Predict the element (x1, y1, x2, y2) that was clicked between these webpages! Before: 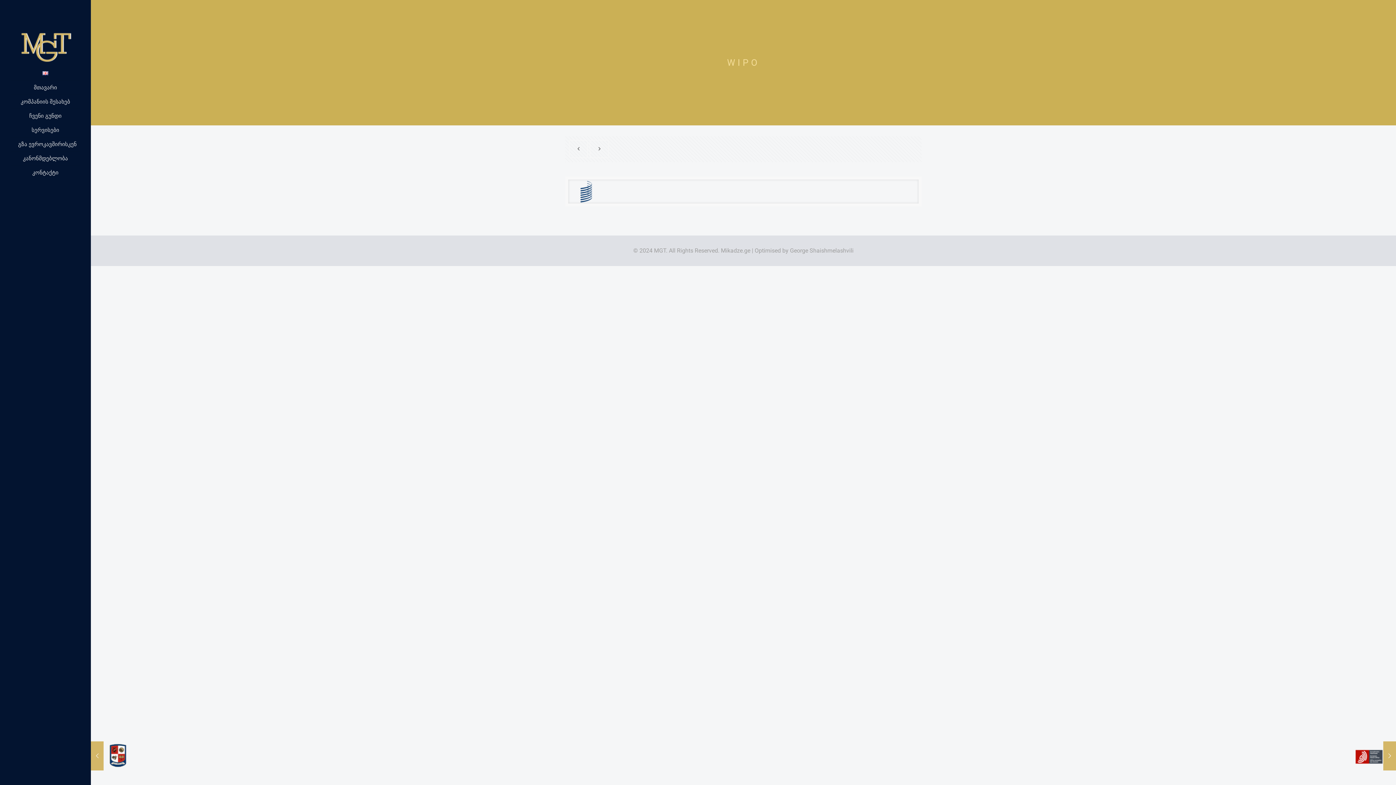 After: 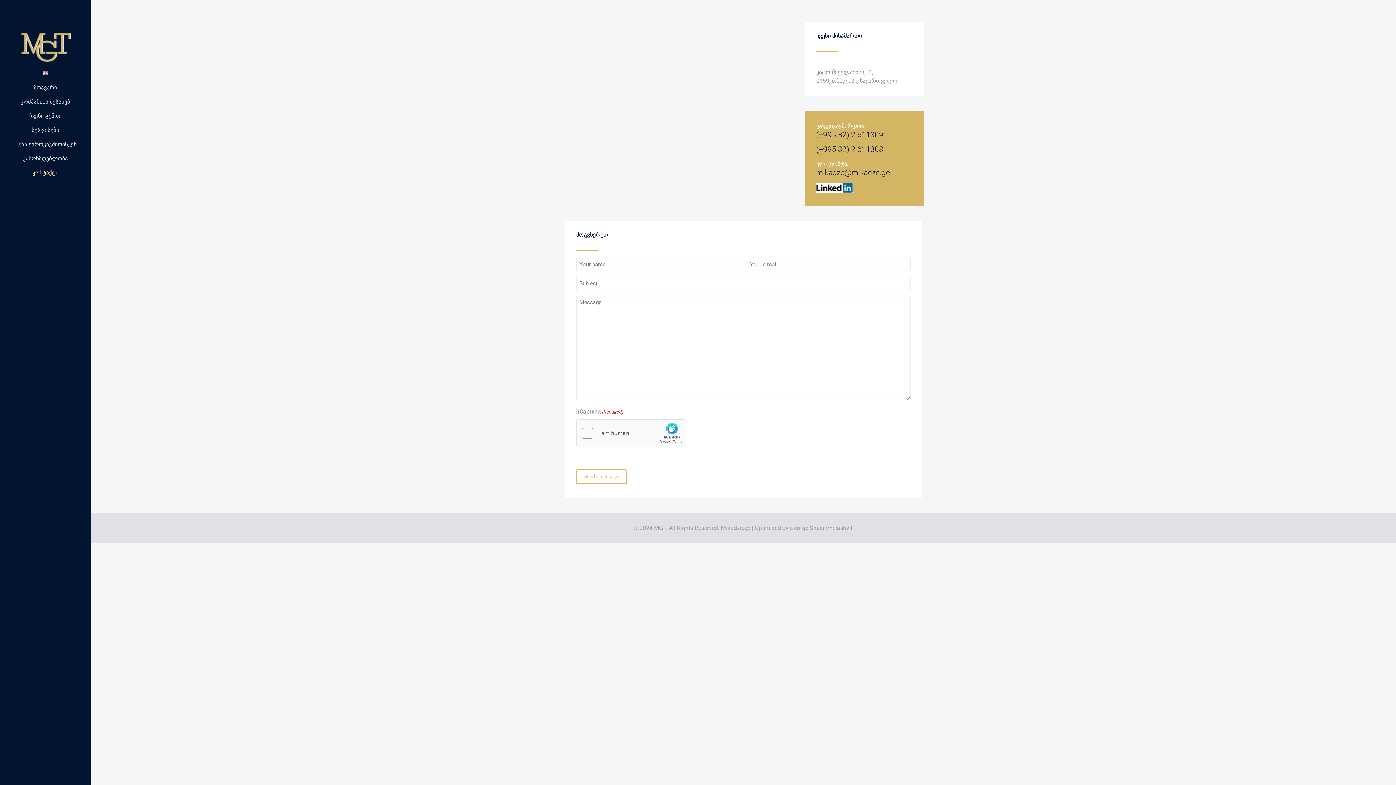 Action: bbox: (10, 165, 80, 179) label: კონტაქტი